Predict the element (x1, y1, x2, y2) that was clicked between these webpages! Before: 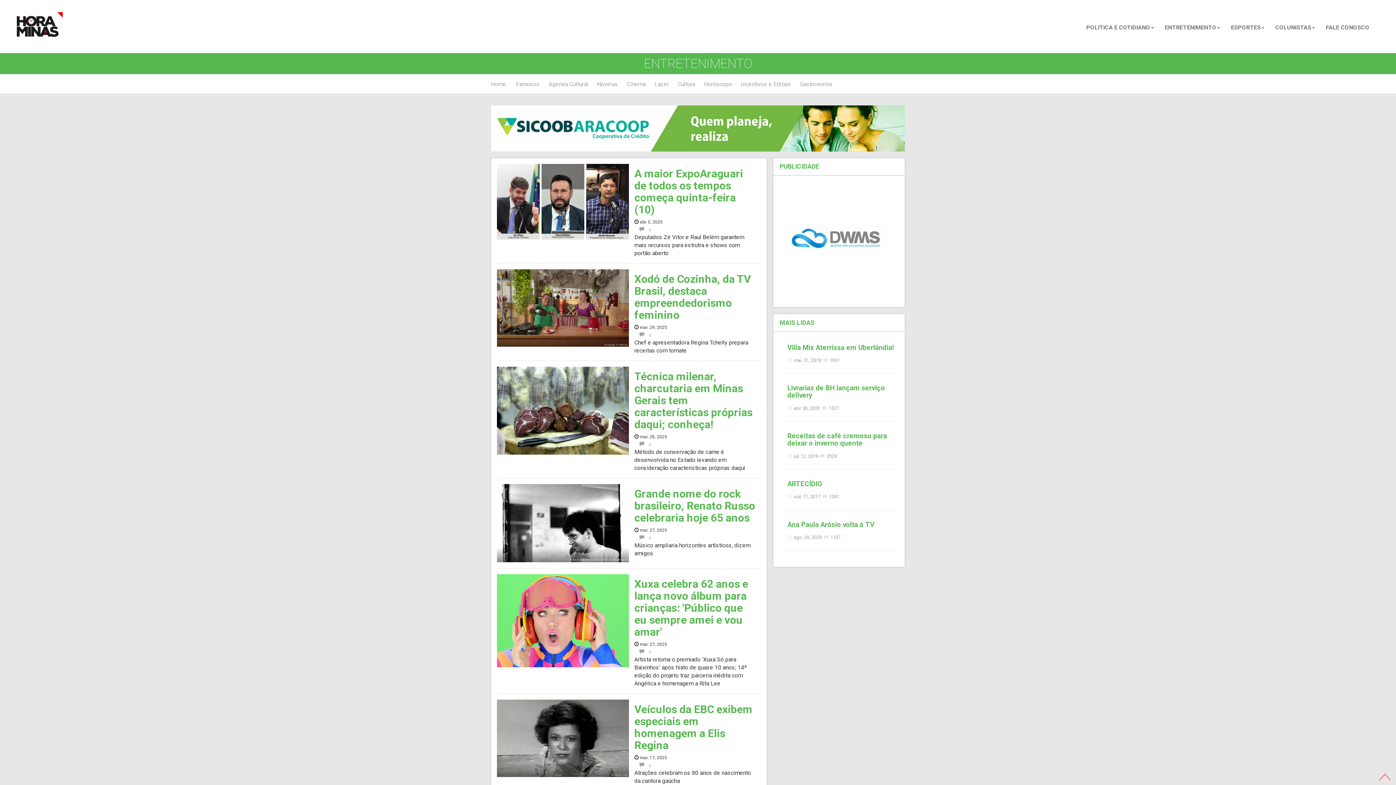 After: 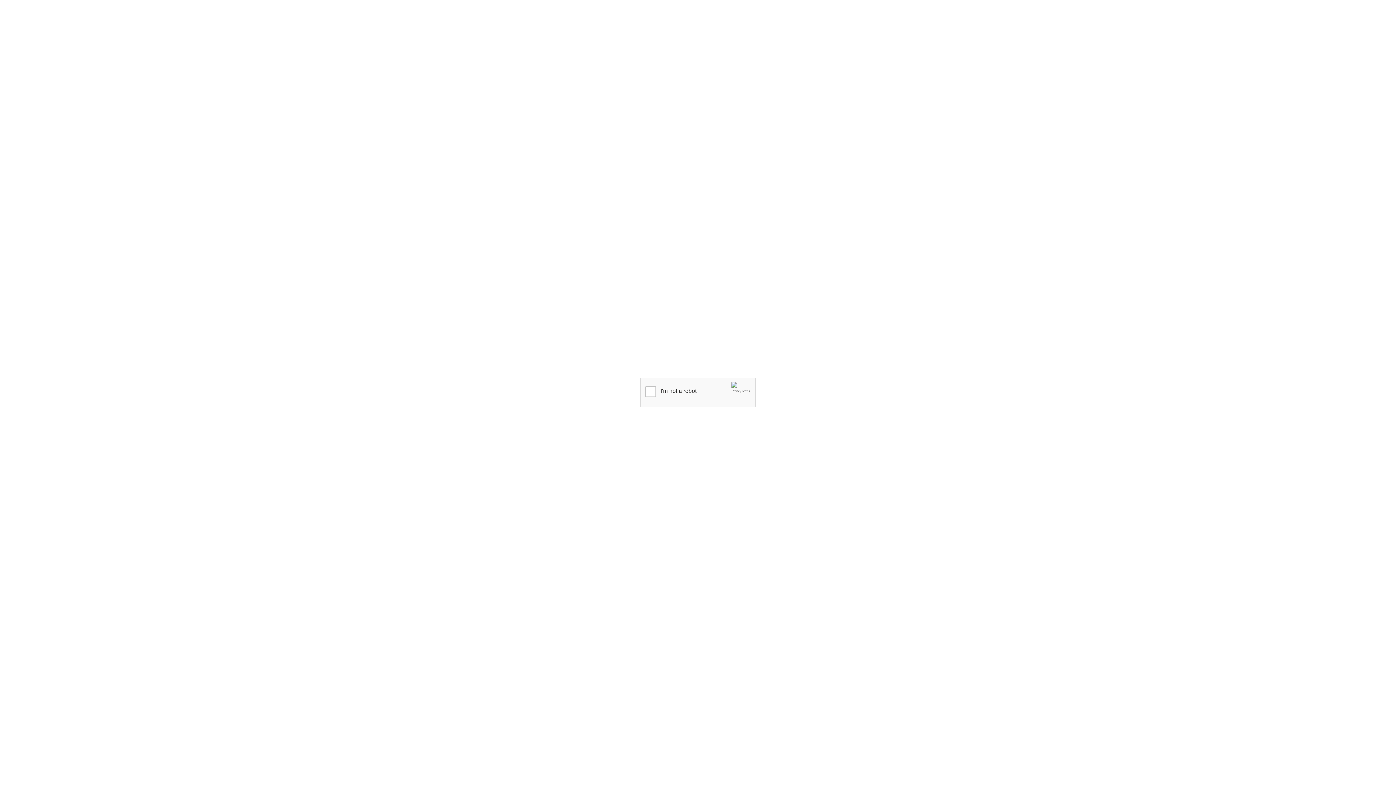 Action: bbox: (782, 184, 896, 298)